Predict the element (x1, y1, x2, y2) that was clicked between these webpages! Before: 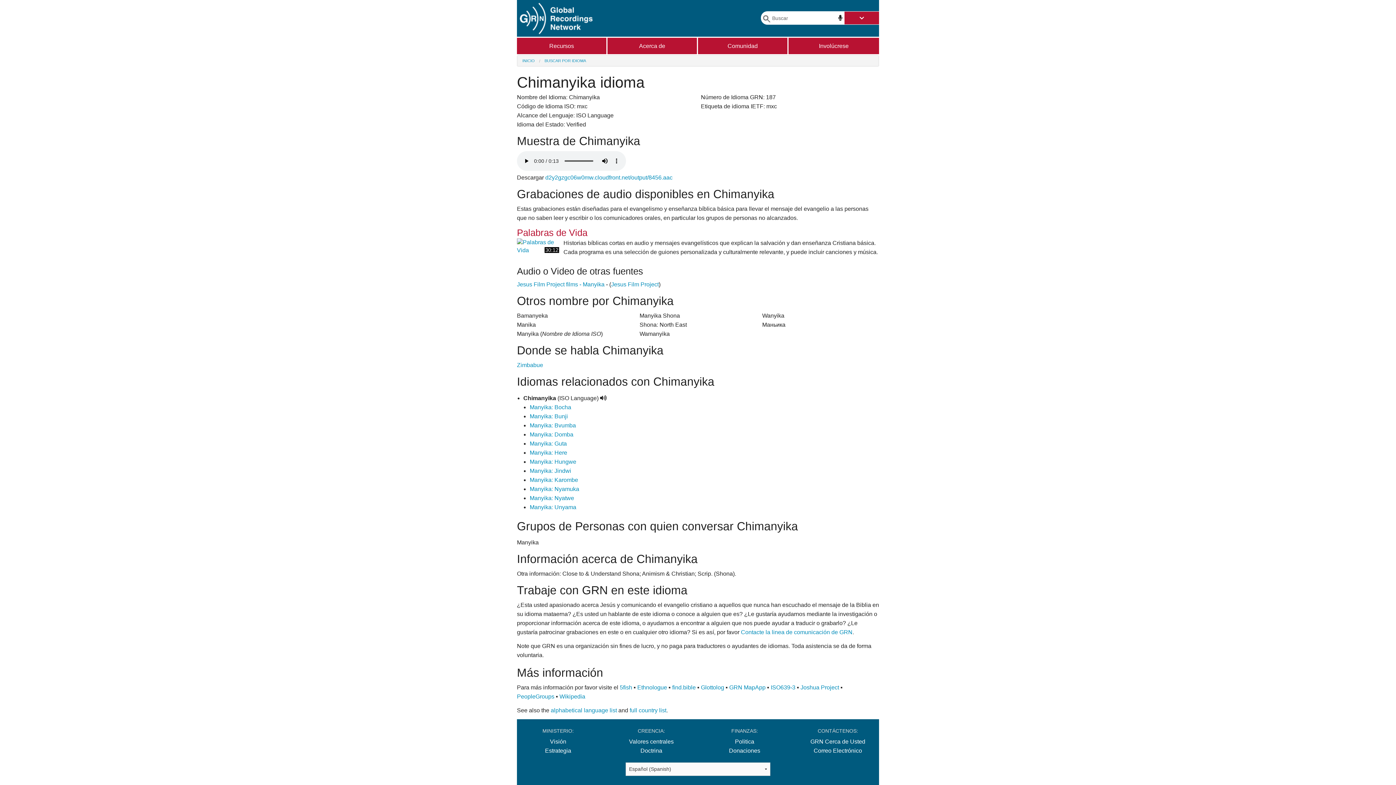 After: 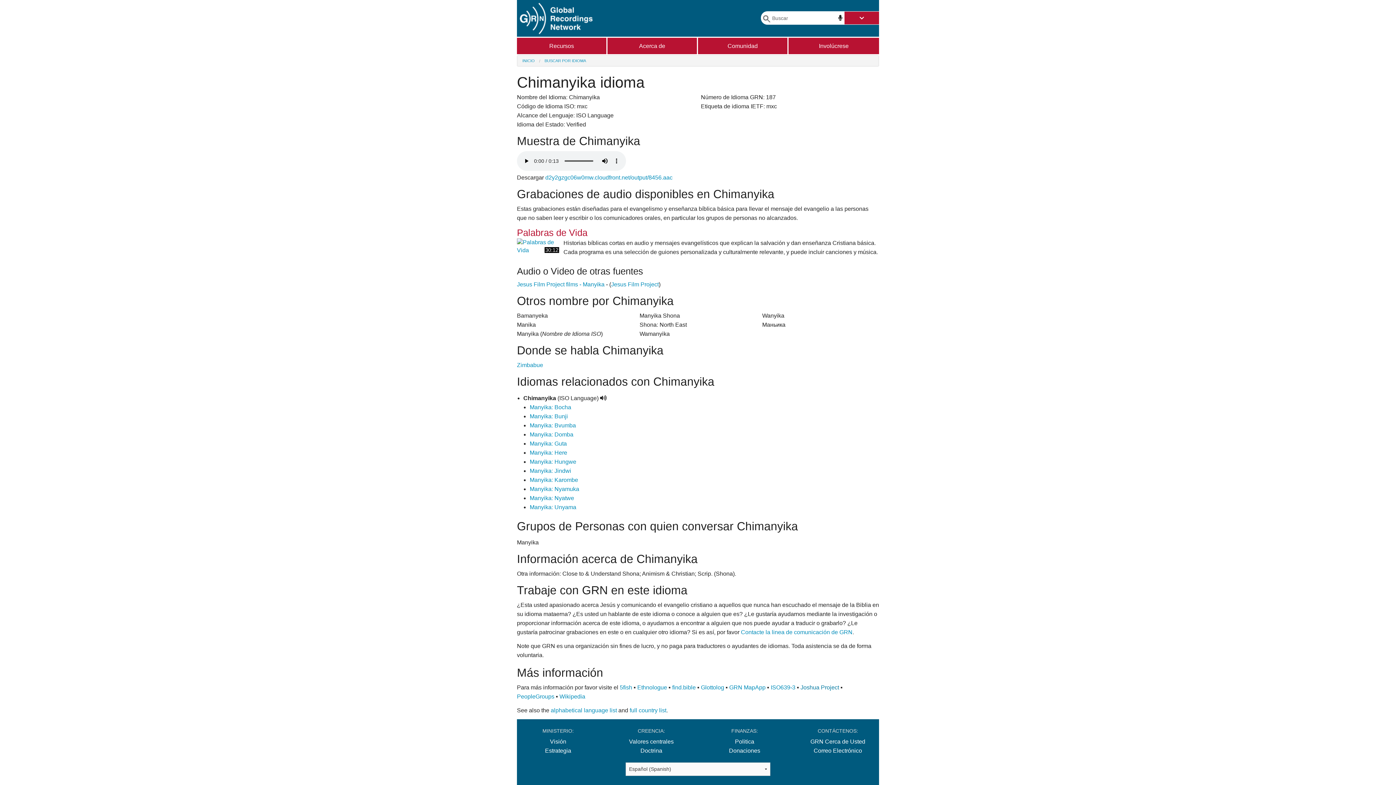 Action: bbox: (800, 684, 839, 690) label: Joshua Project